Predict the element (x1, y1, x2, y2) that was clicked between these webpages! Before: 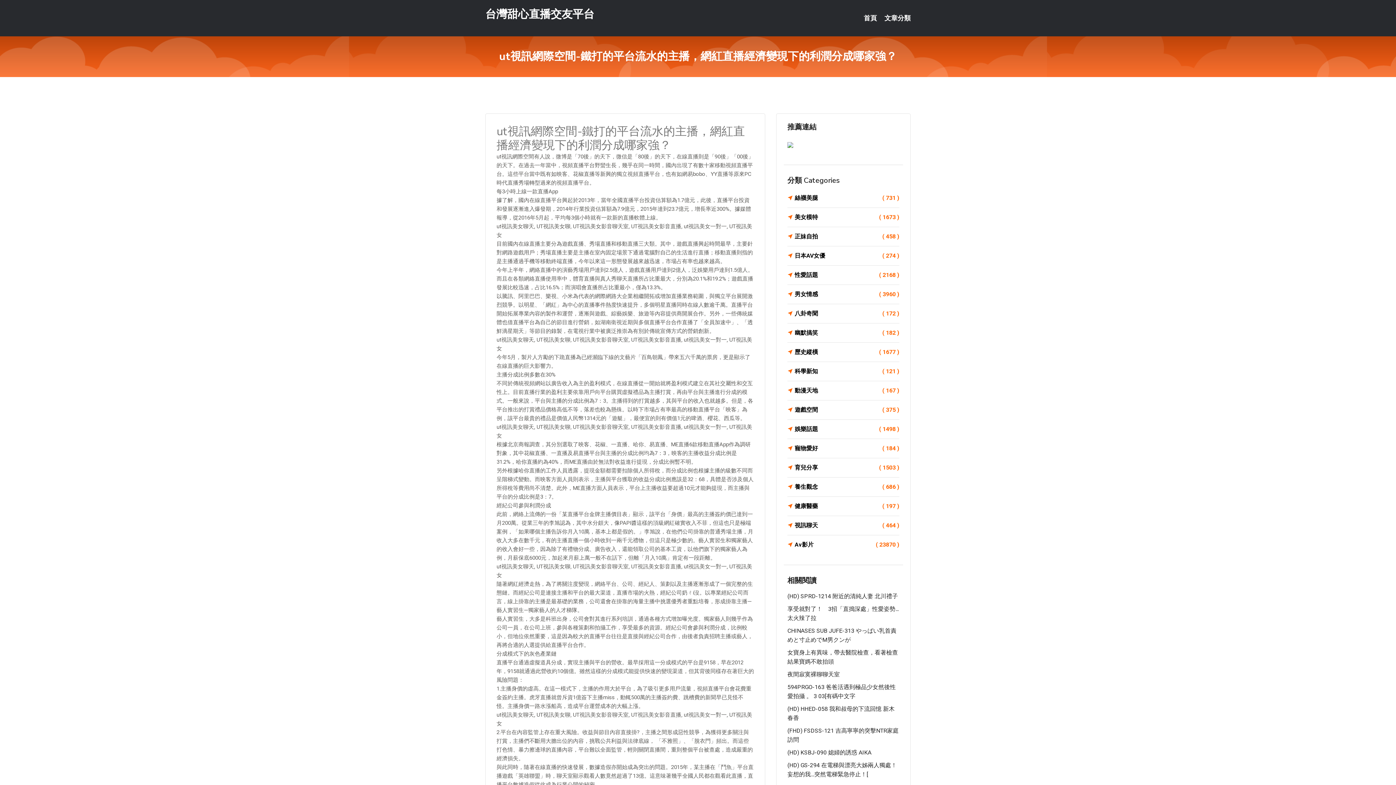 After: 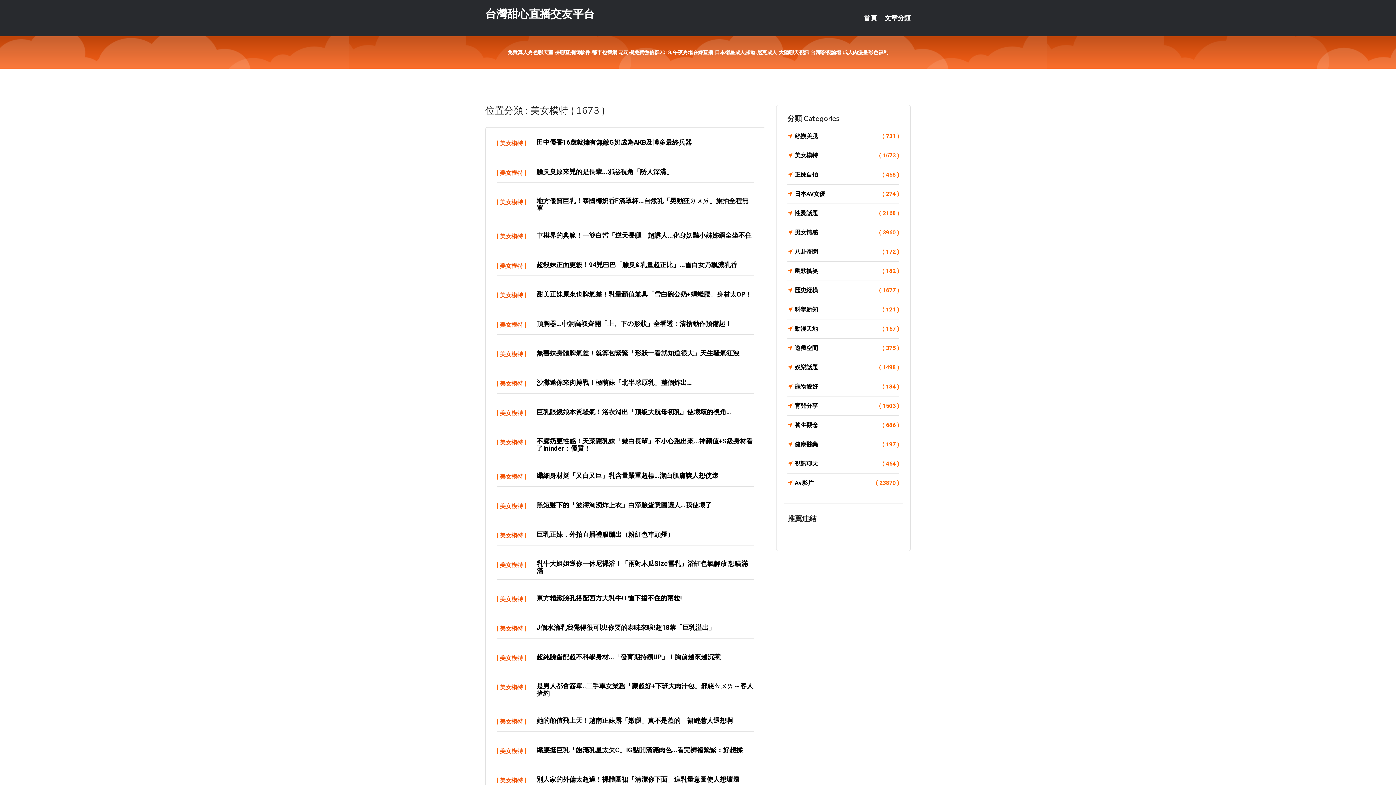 Action: label: 美女模特
( 1673 ) bbox: (787, 212, 899, 222)